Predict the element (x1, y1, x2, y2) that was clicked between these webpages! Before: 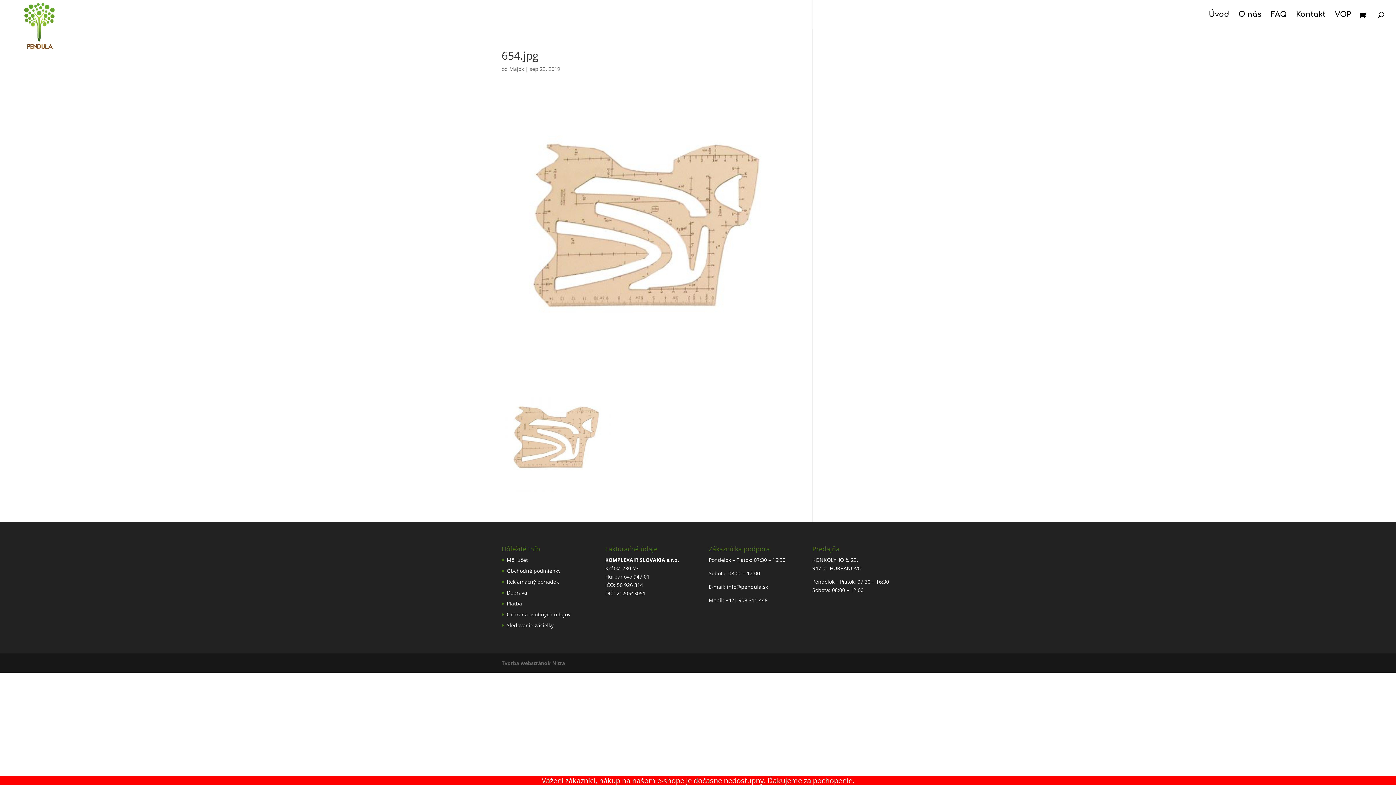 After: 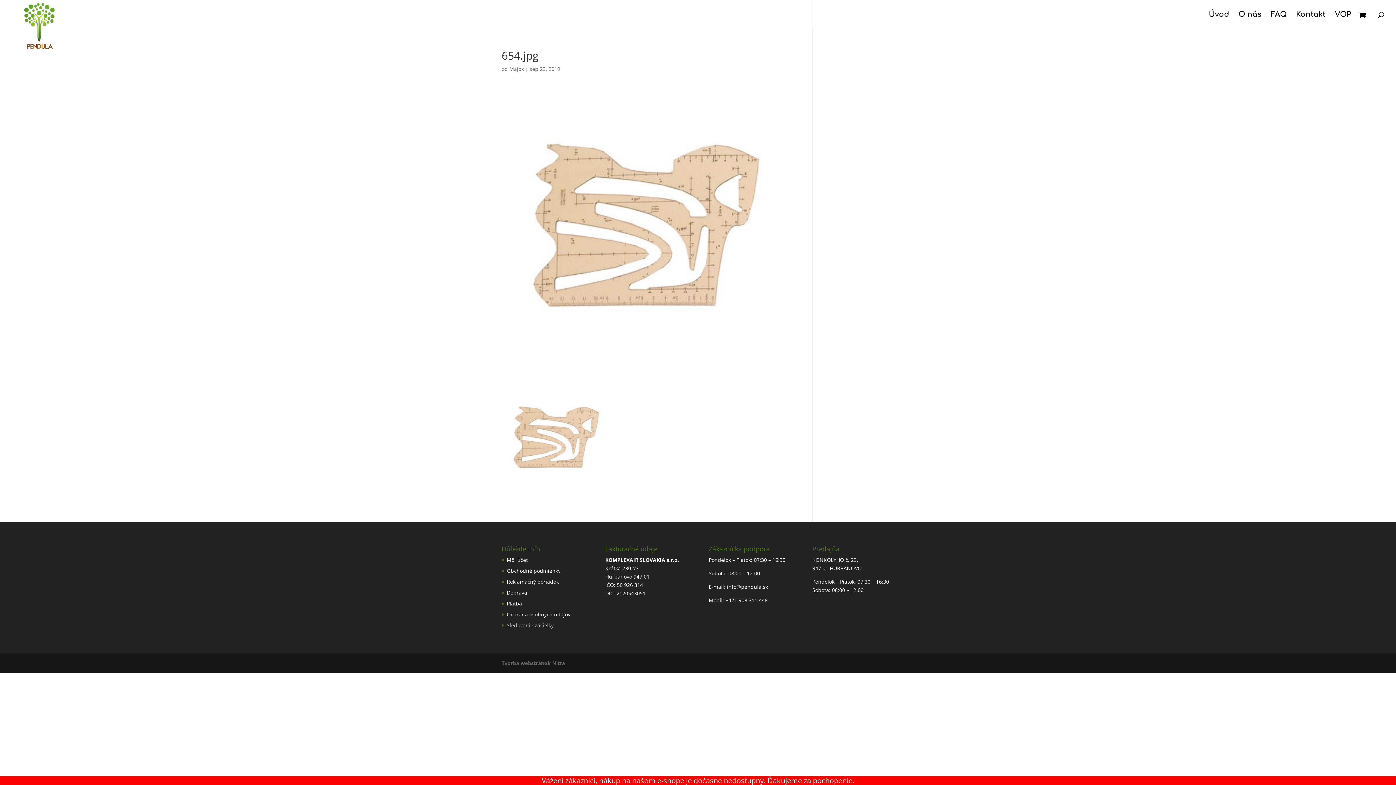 Action: bbox: (506, 622, 553, 629) label: Sledovanie zásielky